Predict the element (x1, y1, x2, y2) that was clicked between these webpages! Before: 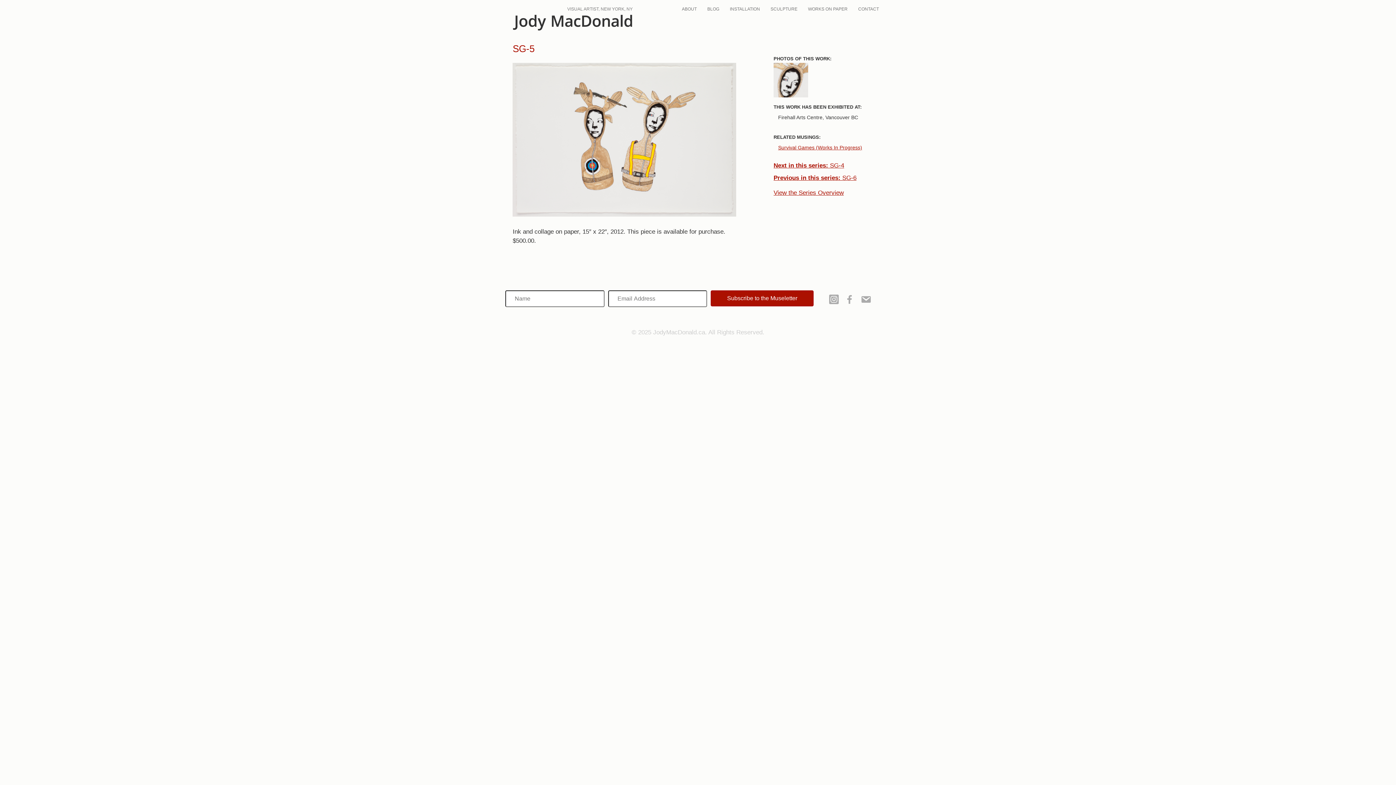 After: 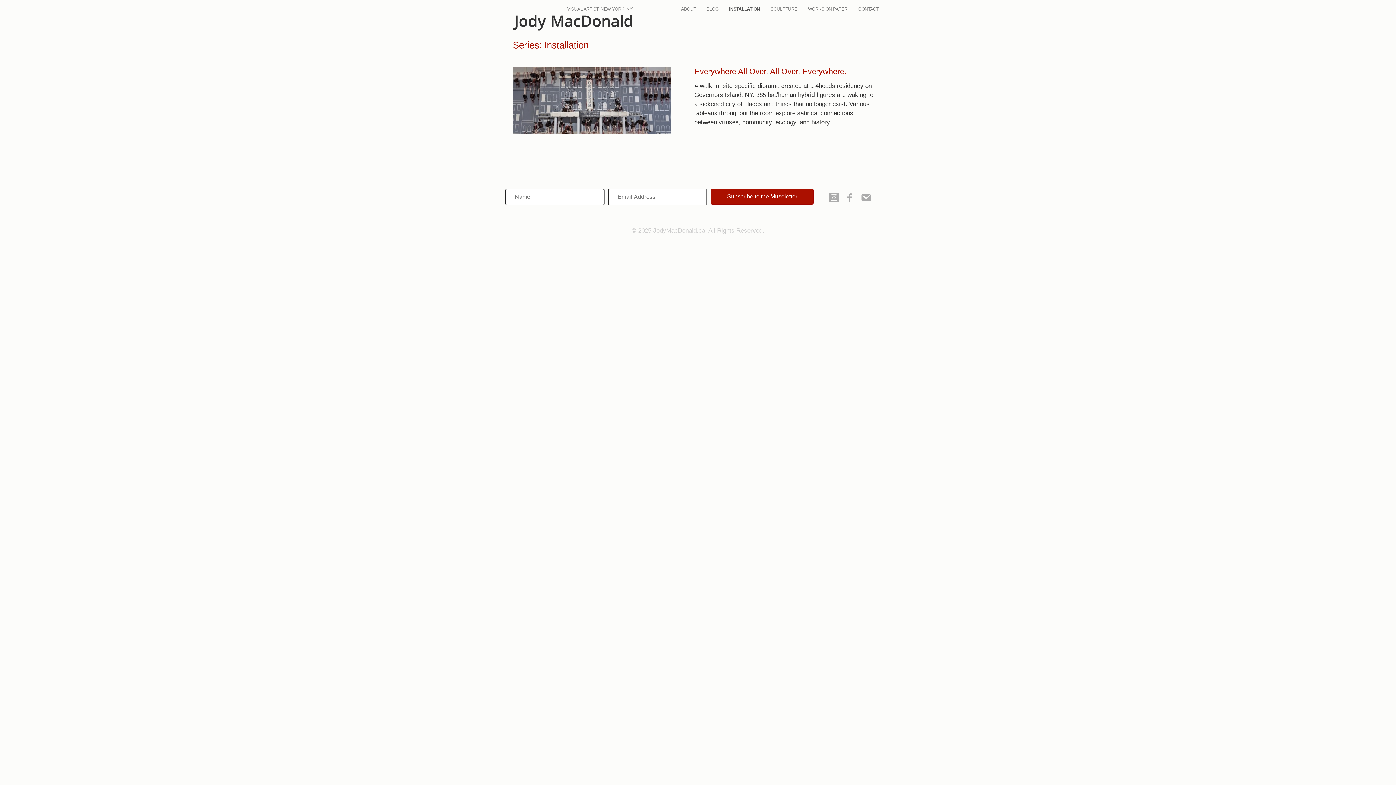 Action: bbox: (725, 3, 764, 14) label: INSTALLATION